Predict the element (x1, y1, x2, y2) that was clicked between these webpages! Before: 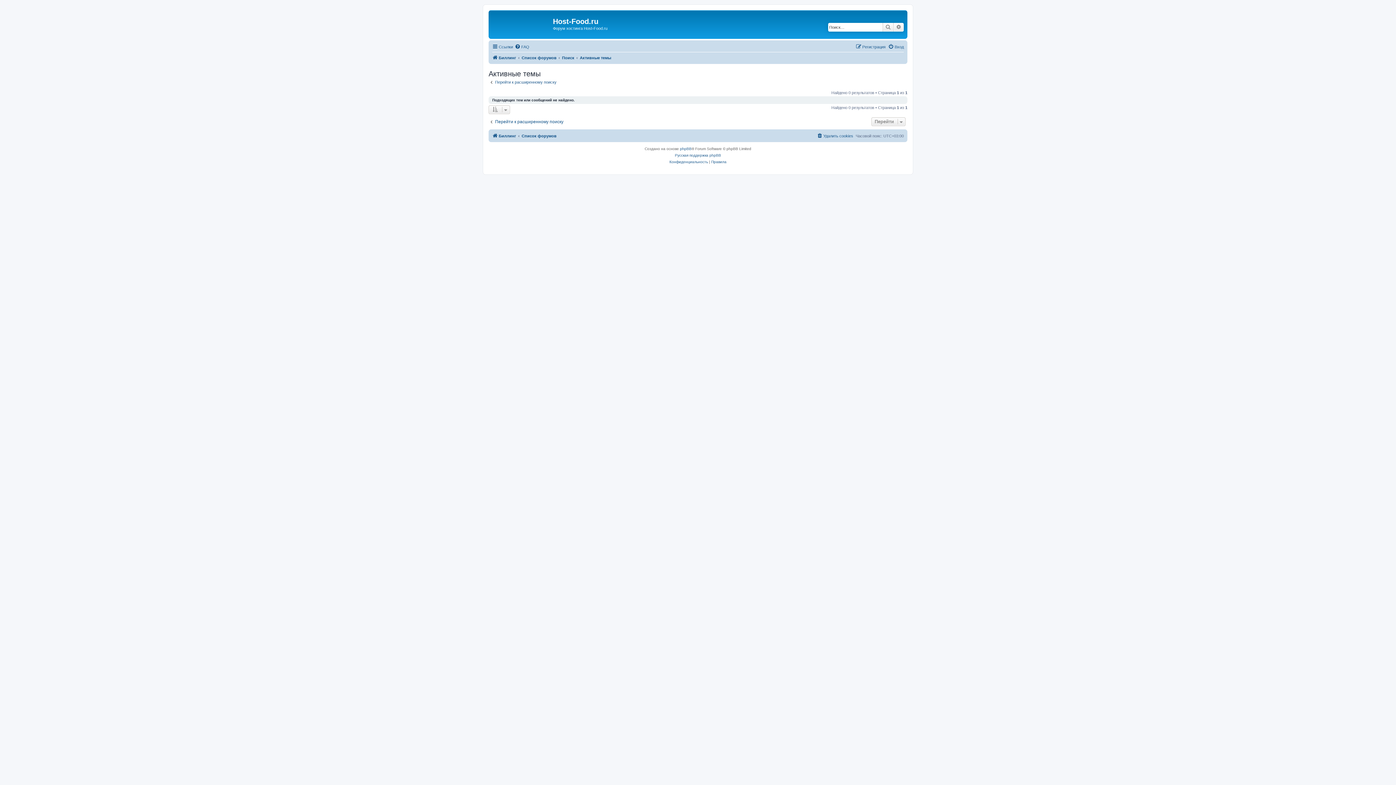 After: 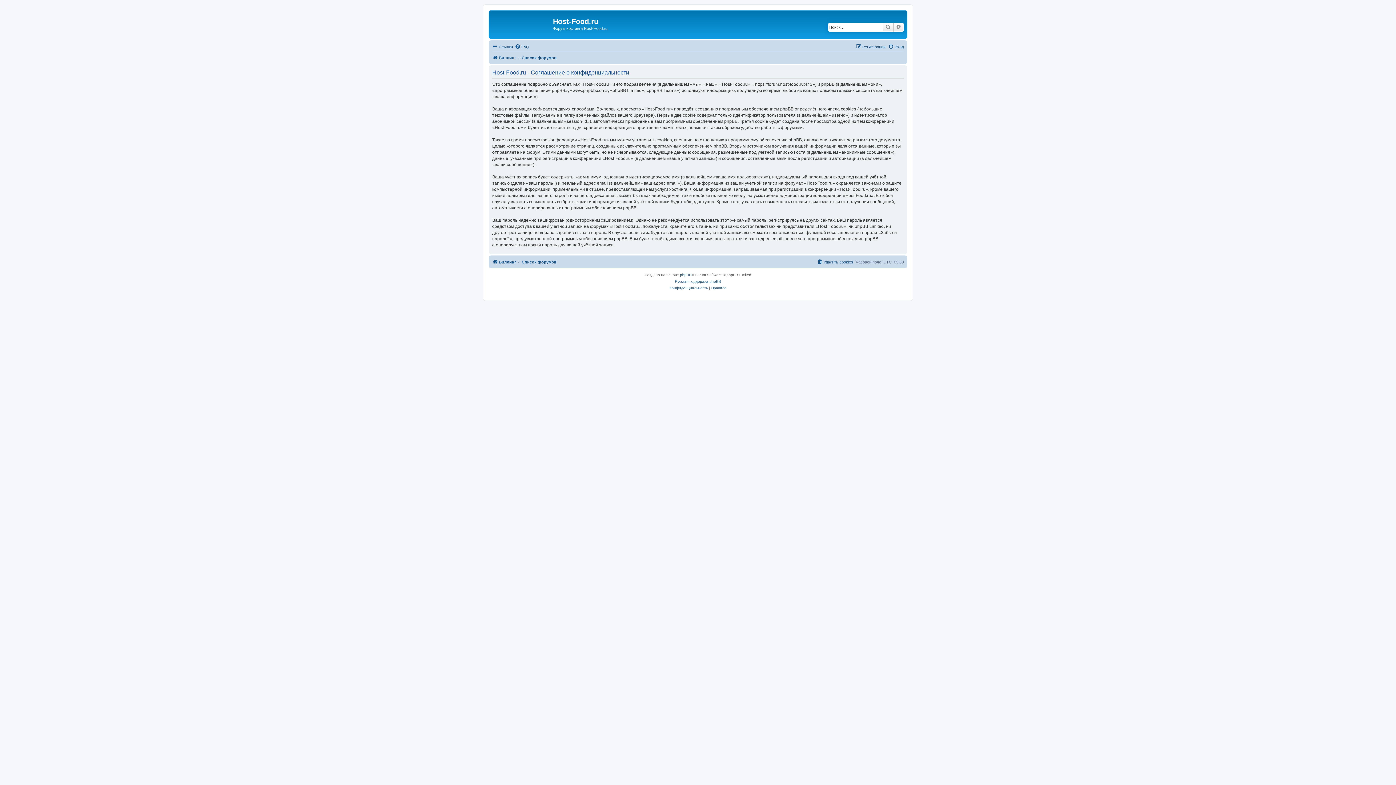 Action: label: Конфиденциальность bbox: (669, 158, 708, 165)